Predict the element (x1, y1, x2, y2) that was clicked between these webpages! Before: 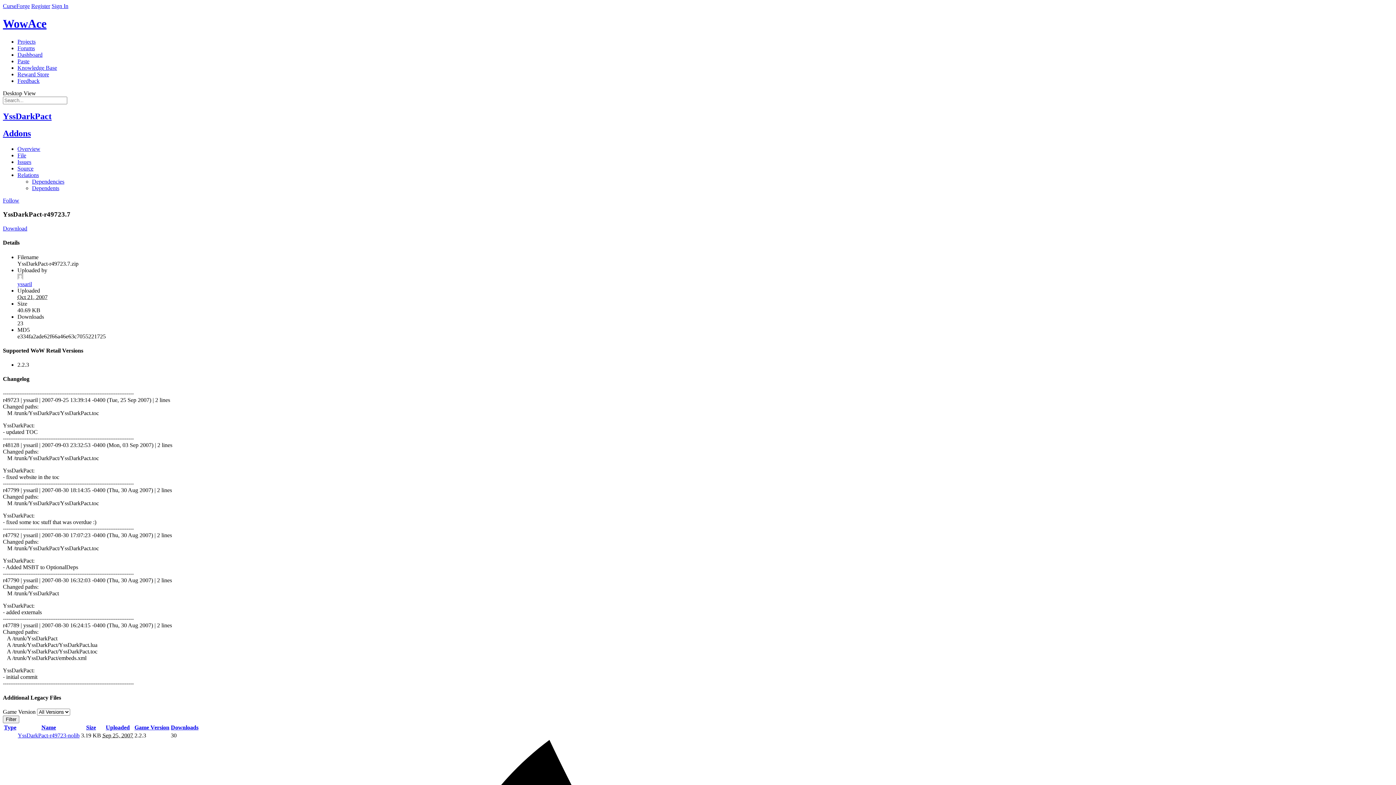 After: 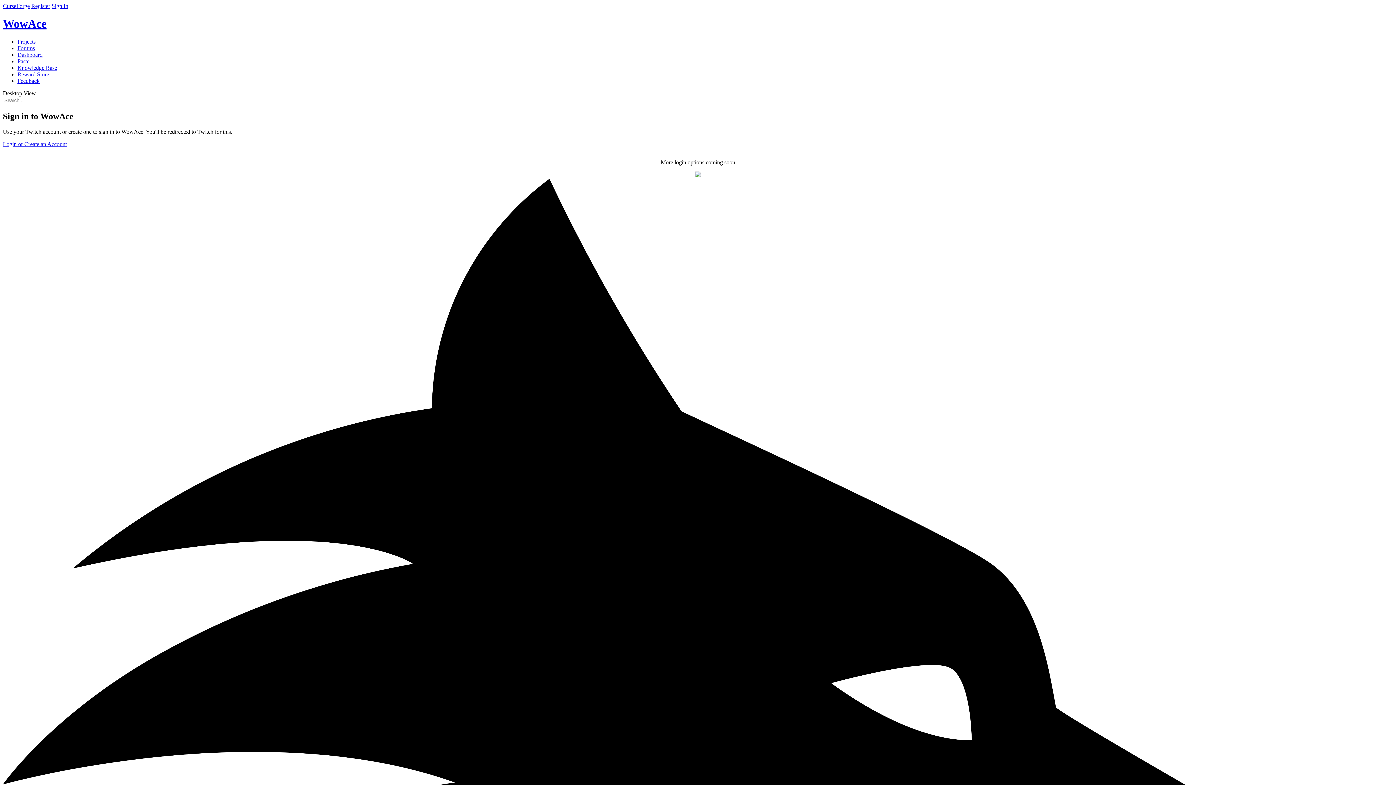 Action: bbox: (2, 197, 19, 203) label: Follow